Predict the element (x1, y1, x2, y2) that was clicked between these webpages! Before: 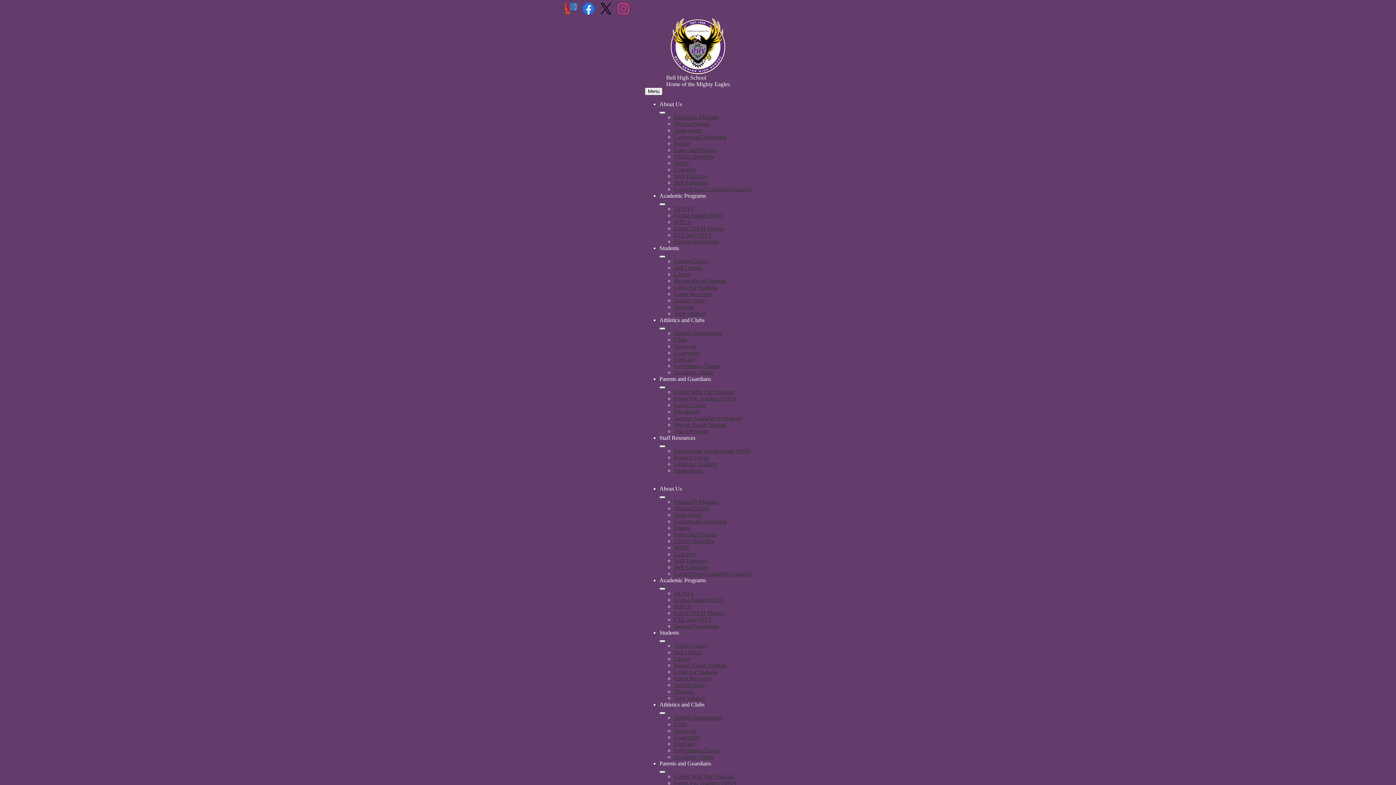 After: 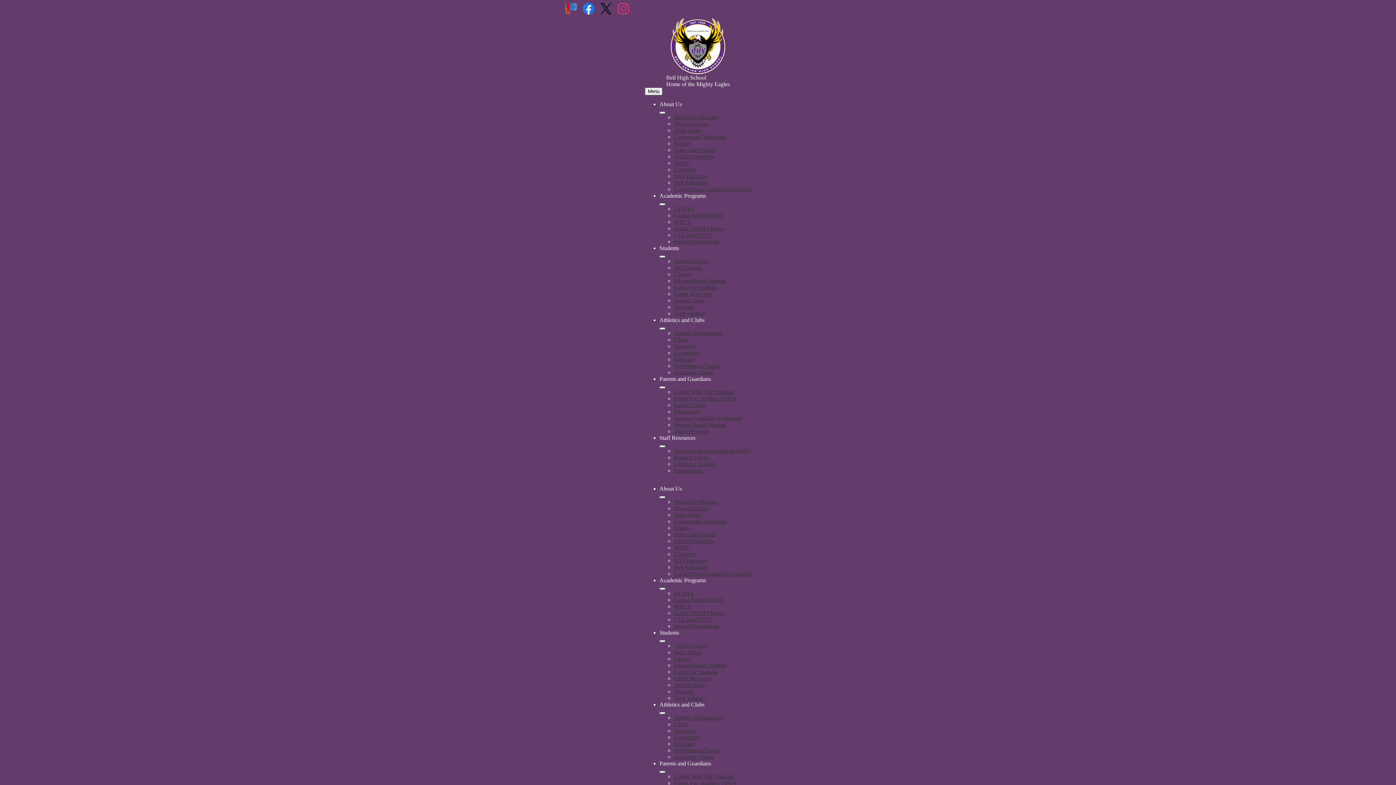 Action: label: Coffee With The Principal bbox: (674, 773, 734, 779)